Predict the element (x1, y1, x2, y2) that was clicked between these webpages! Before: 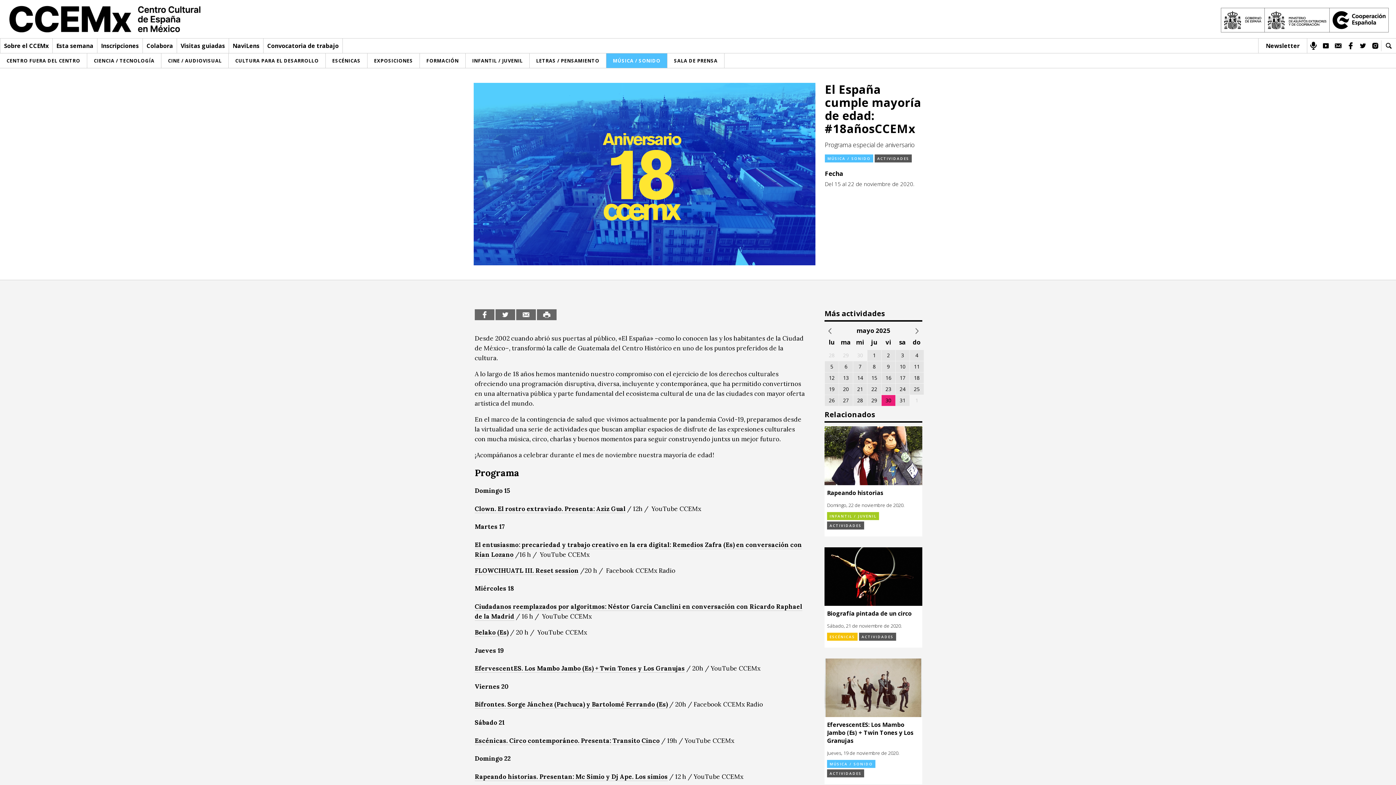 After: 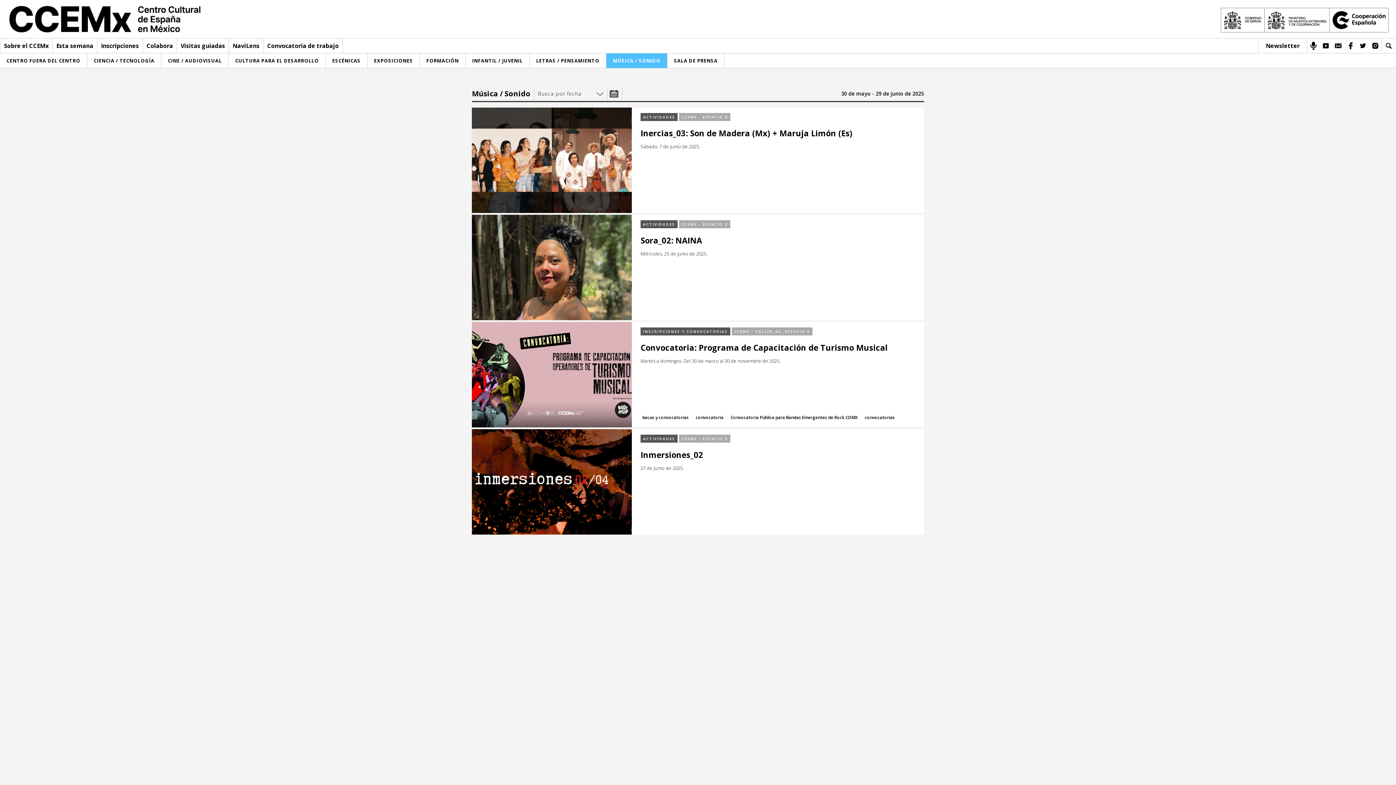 Action: label: MÚSICA / SONIDO bbox: (606, 53, 667, 68)